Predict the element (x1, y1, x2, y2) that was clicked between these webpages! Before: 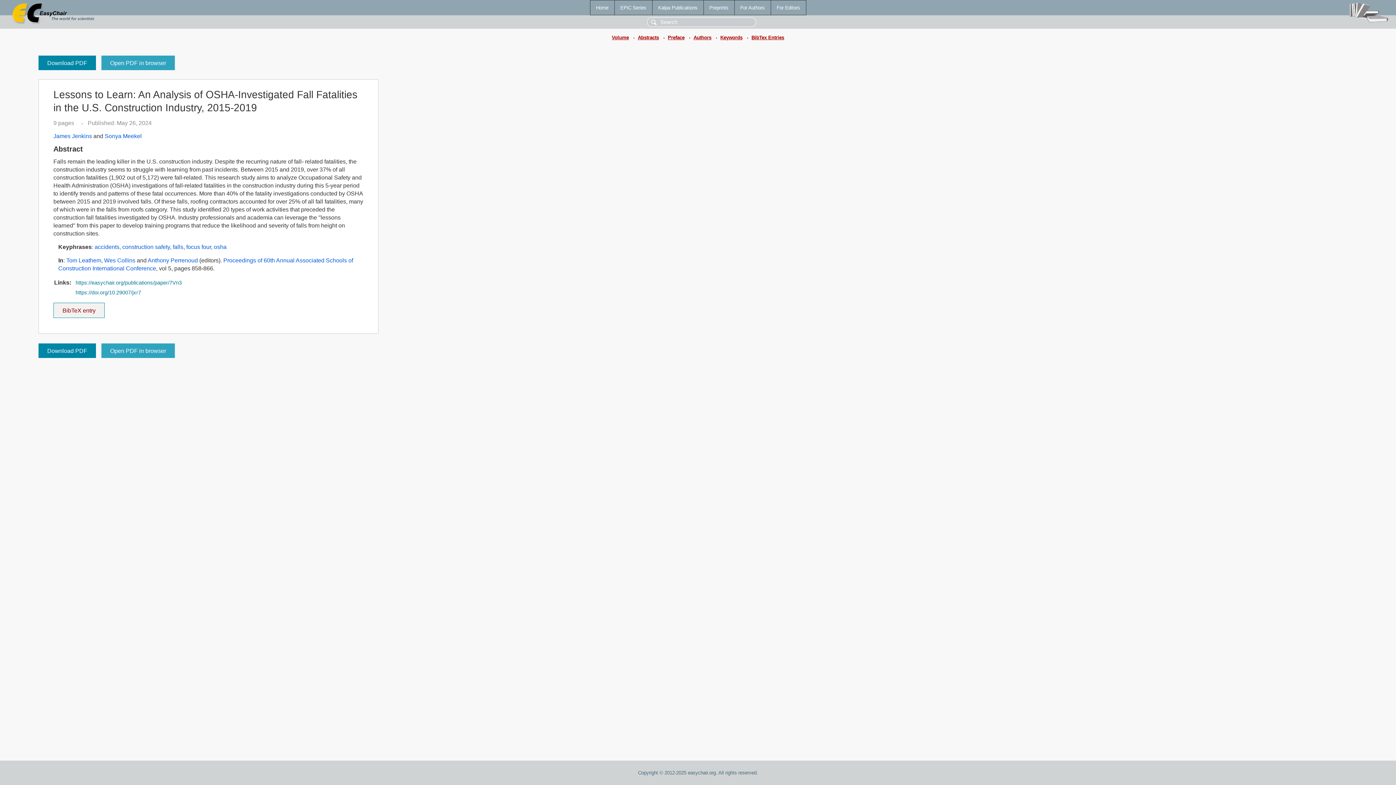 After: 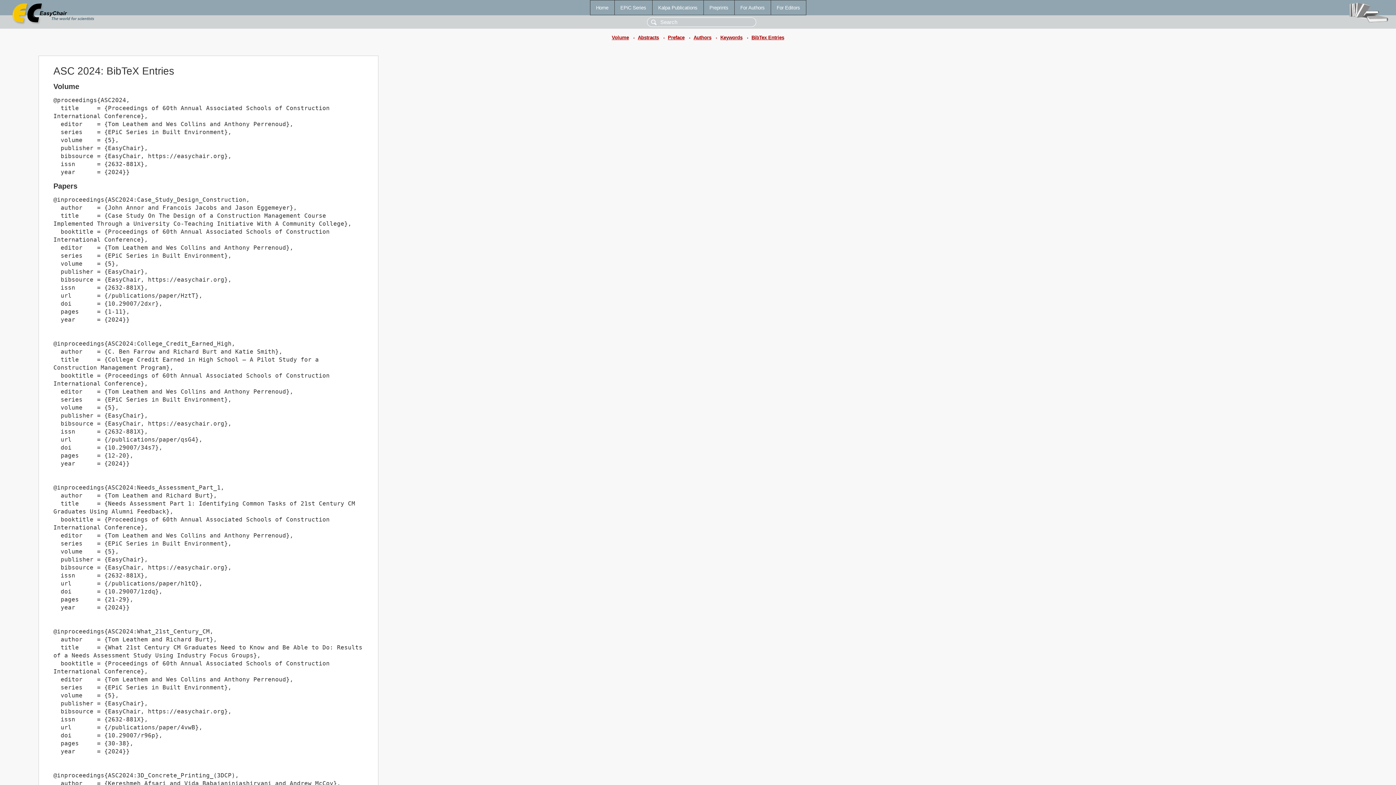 Action: label: BibTex Entries bbox: (751, 34, 784, 40)